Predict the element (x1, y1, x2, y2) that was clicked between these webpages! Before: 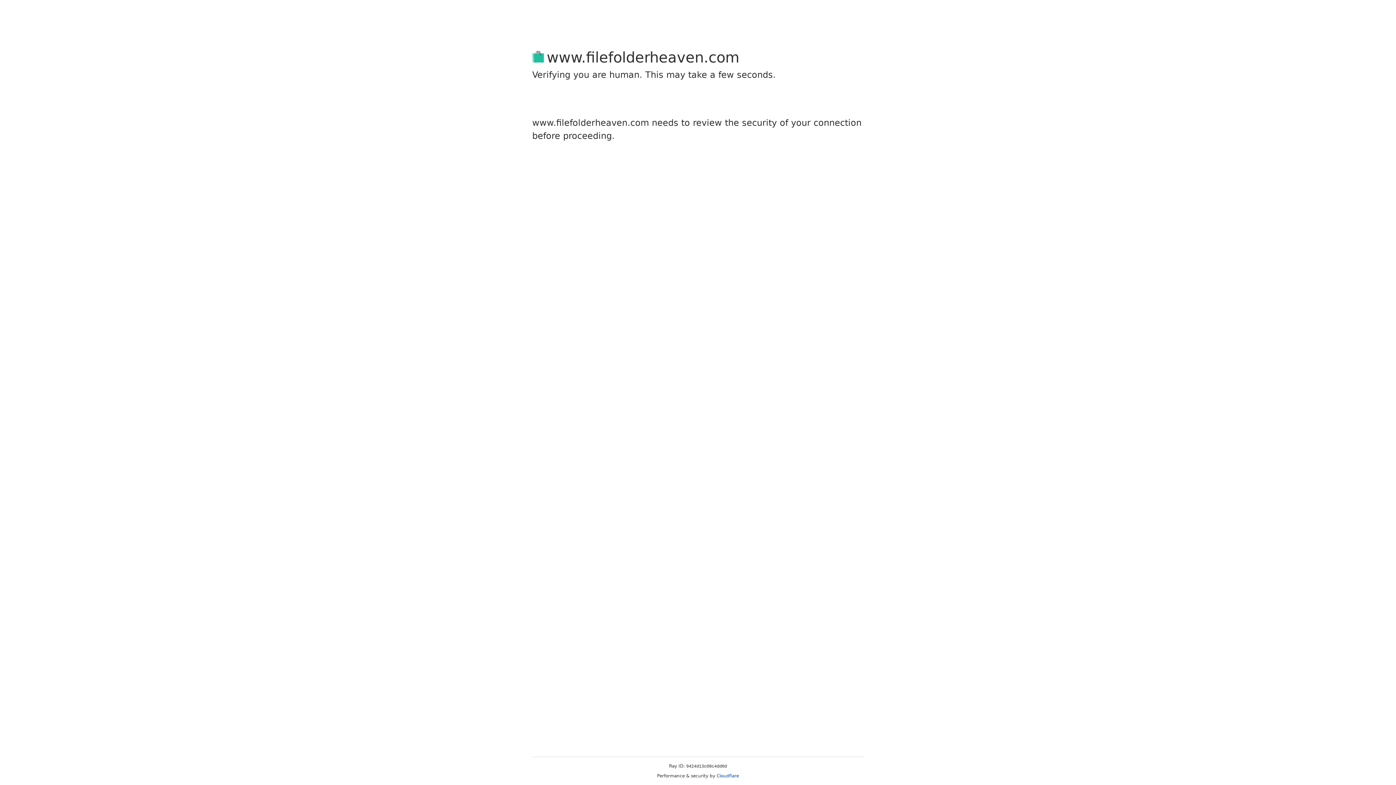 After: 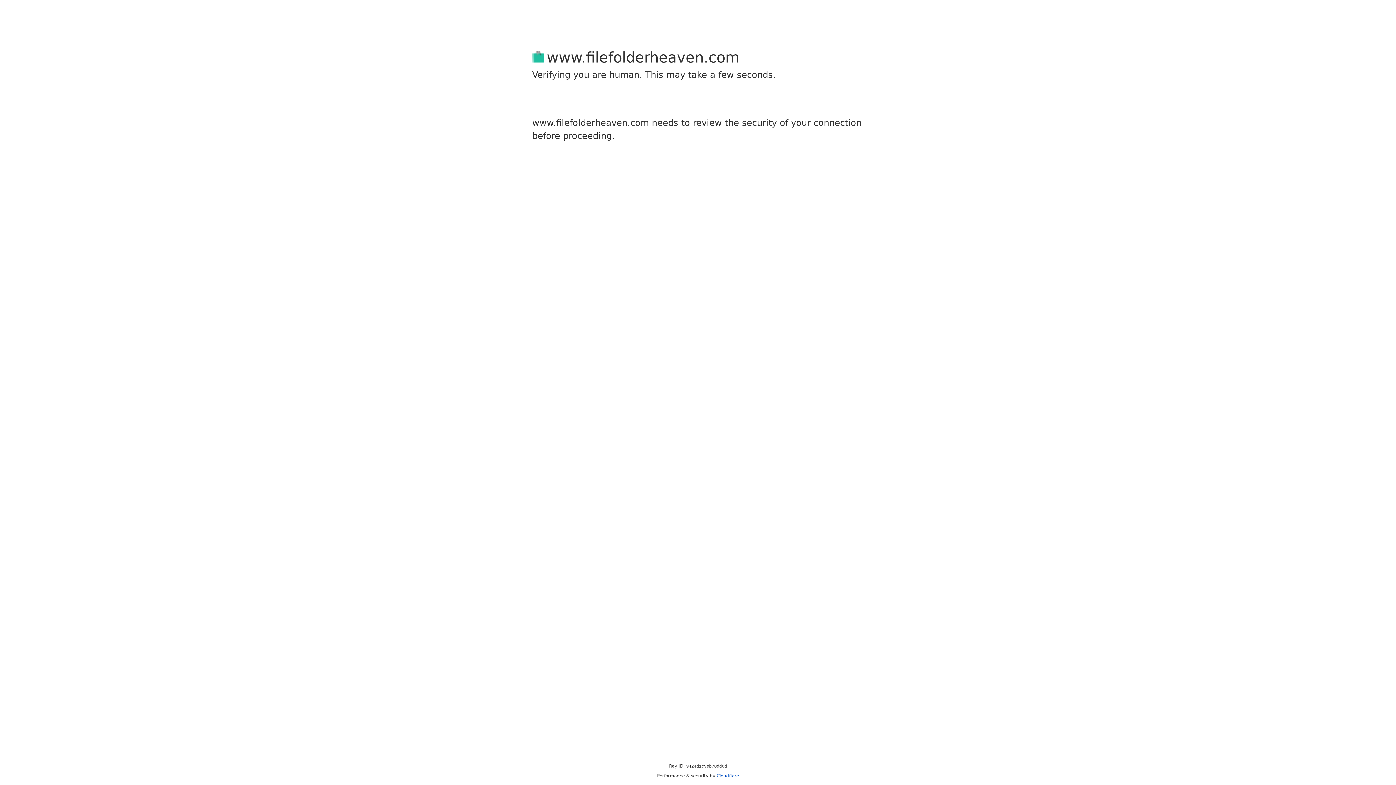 Action: label: Cloudflare bbox: (716, 773, 739, 778)